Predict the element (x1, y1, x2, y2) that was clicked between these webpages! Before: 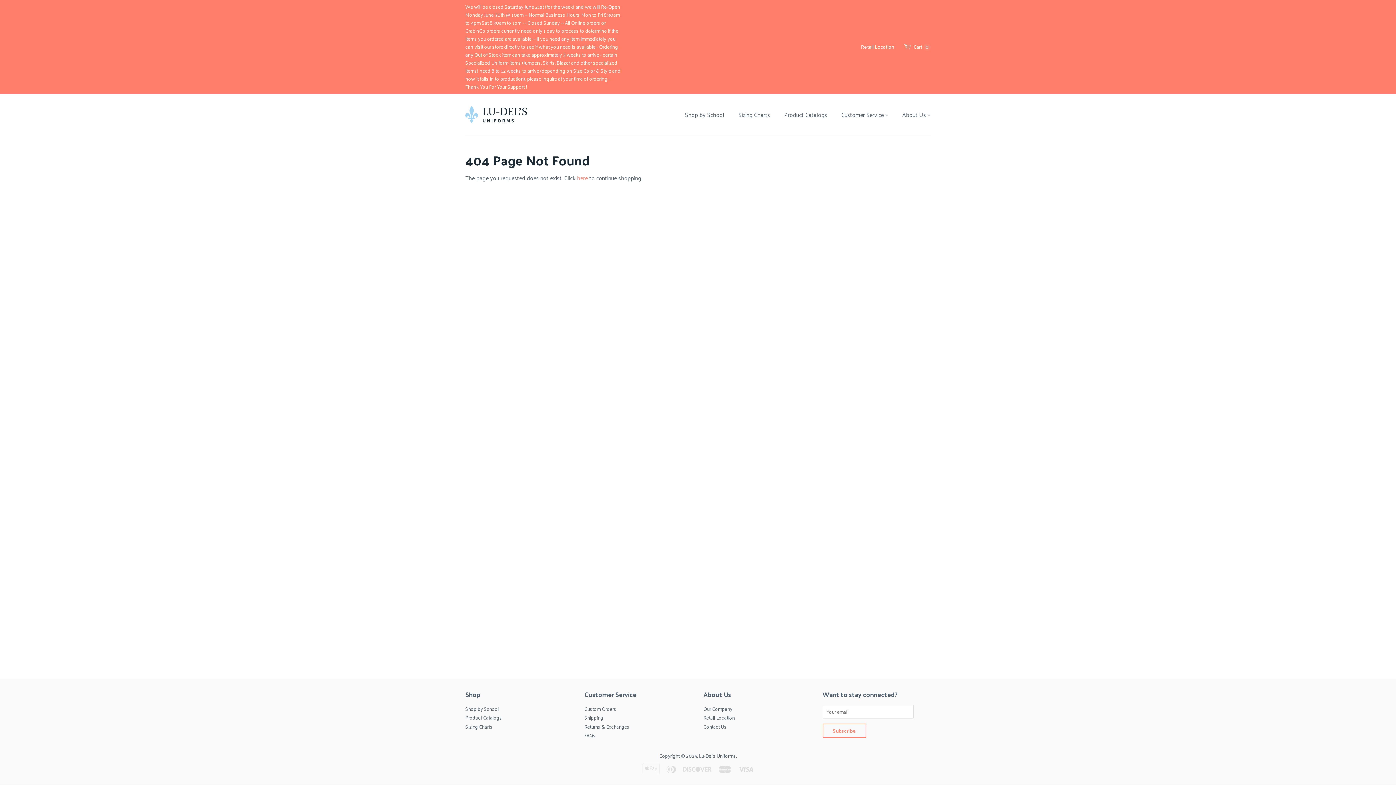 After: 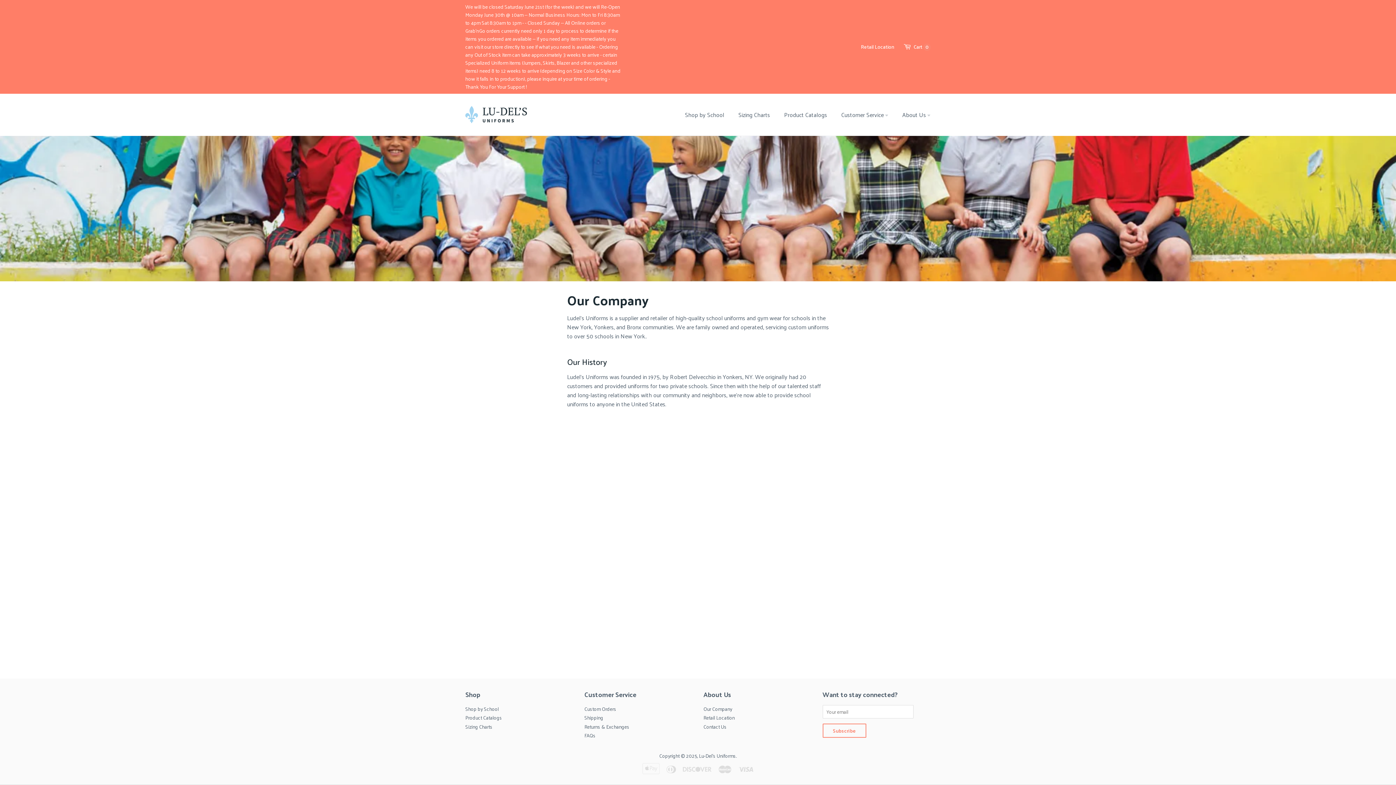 Action: bbox: (703, 704, 732, 713) label: Our Company